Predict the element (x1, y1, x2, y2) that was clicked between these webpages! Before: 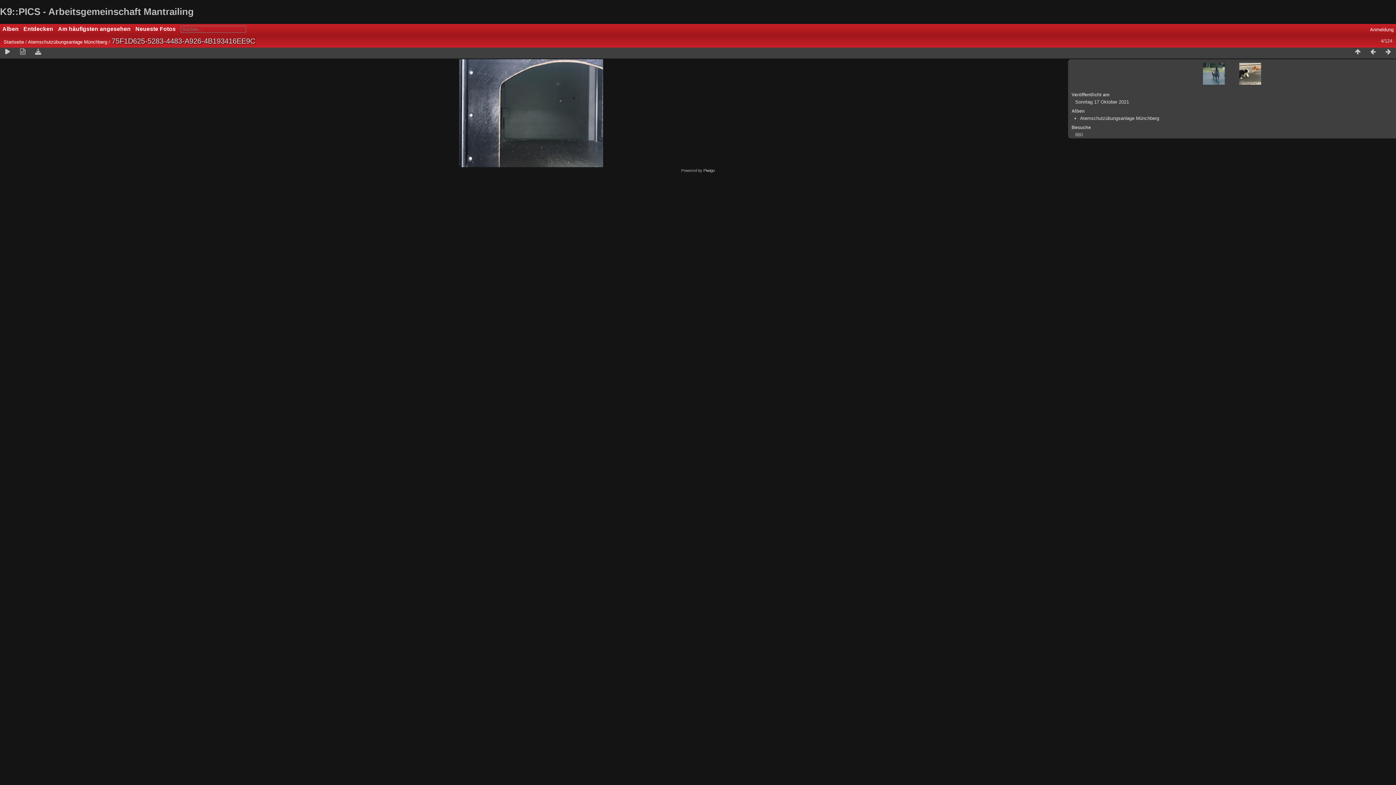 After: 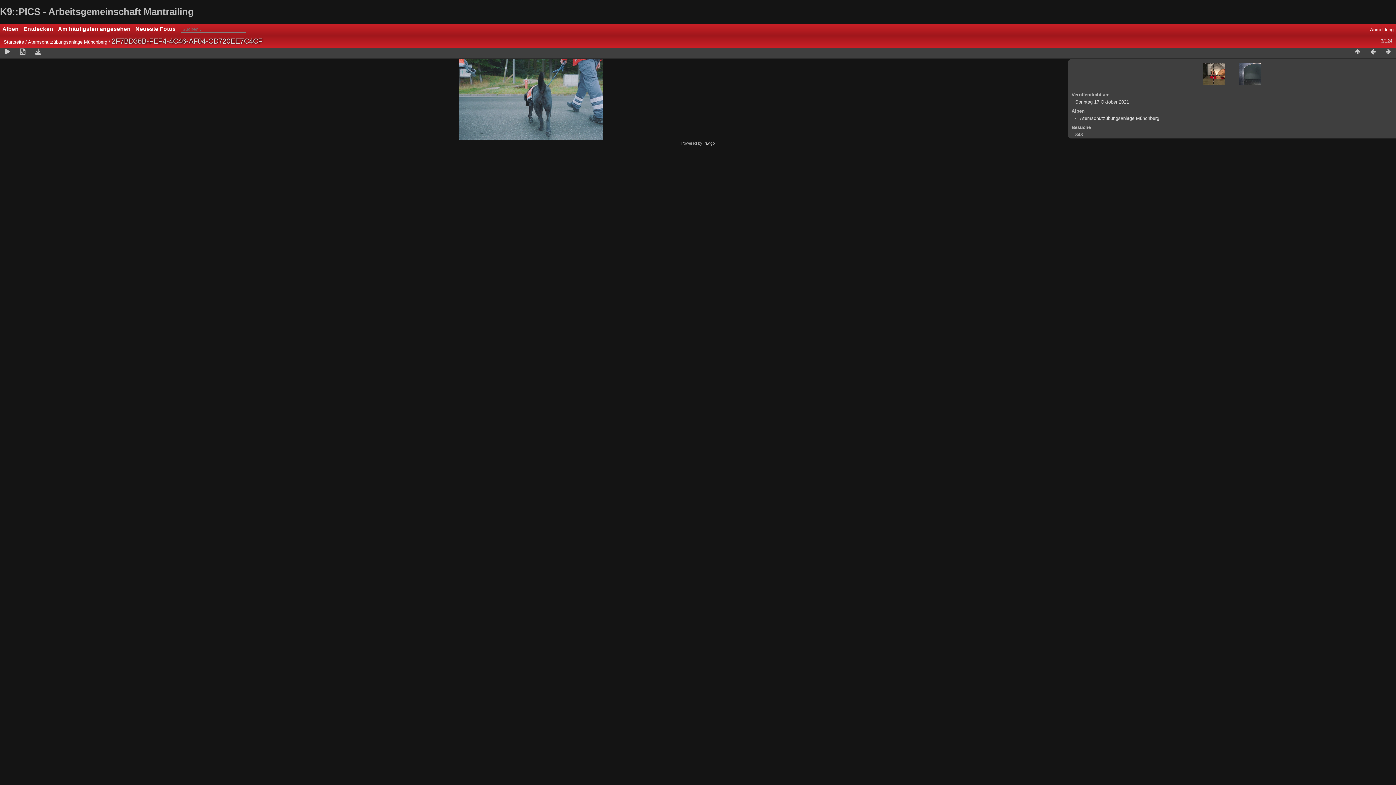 Action: bbox: (1203, 62, 1225, 84)